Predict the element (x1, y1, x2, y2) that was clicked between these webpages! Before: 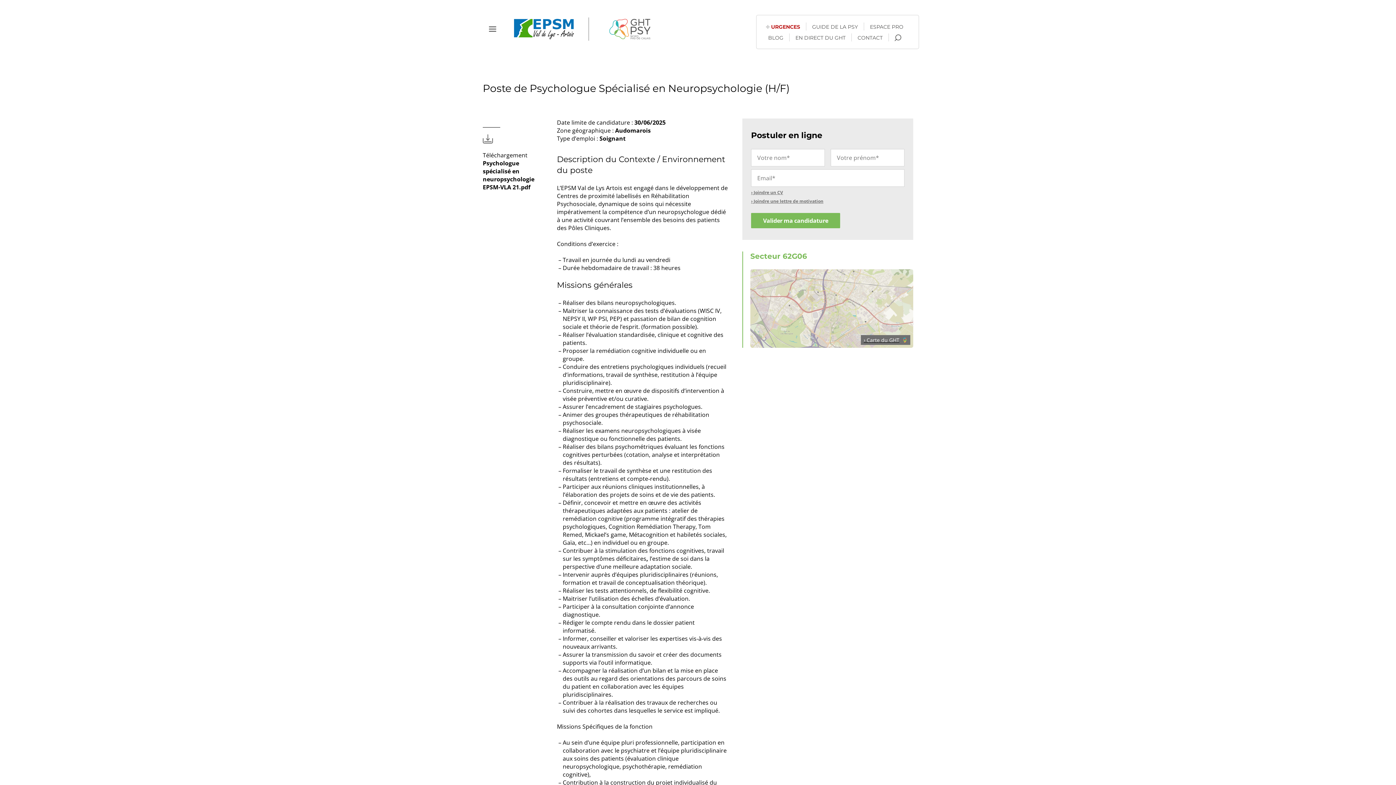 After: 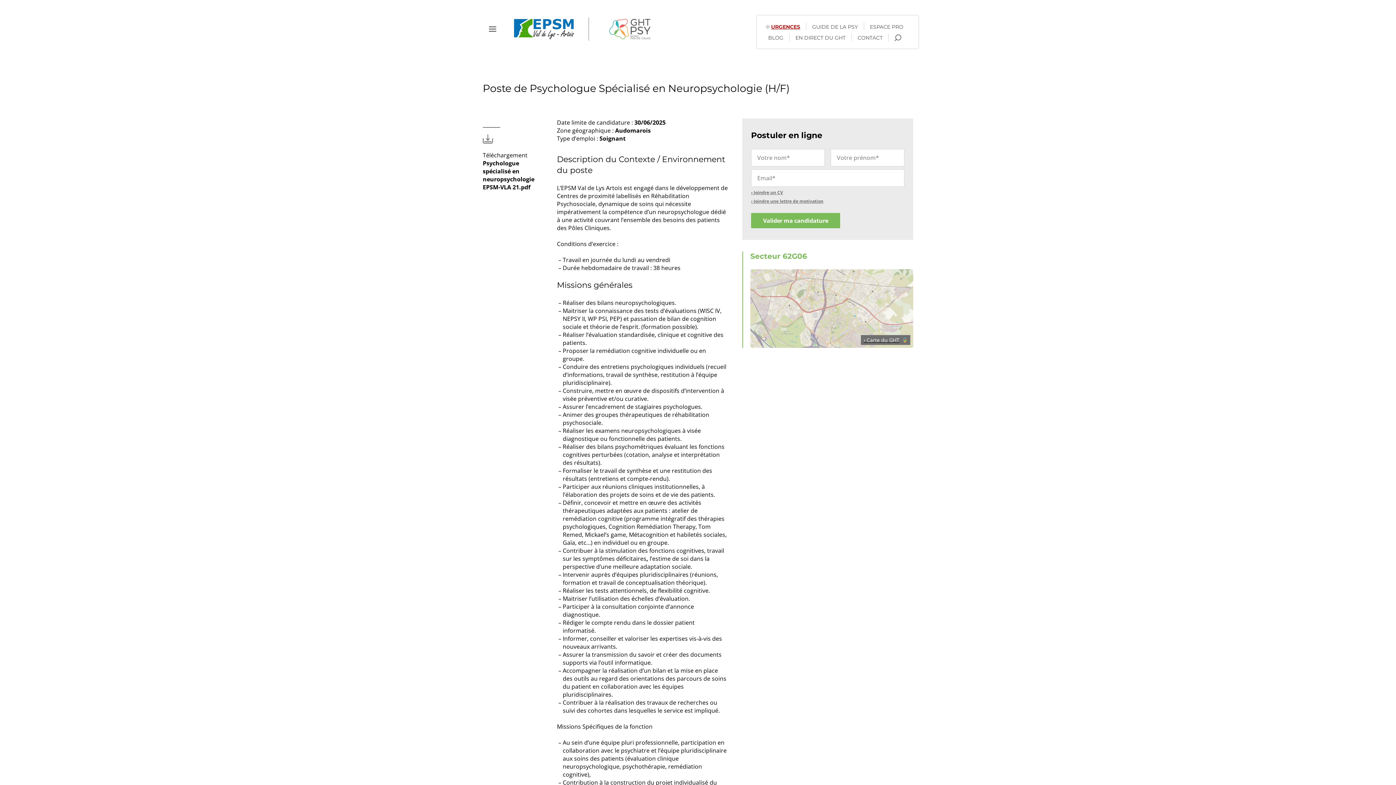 Action: bbox: (766, 23, 800, 30) label: URGENCES